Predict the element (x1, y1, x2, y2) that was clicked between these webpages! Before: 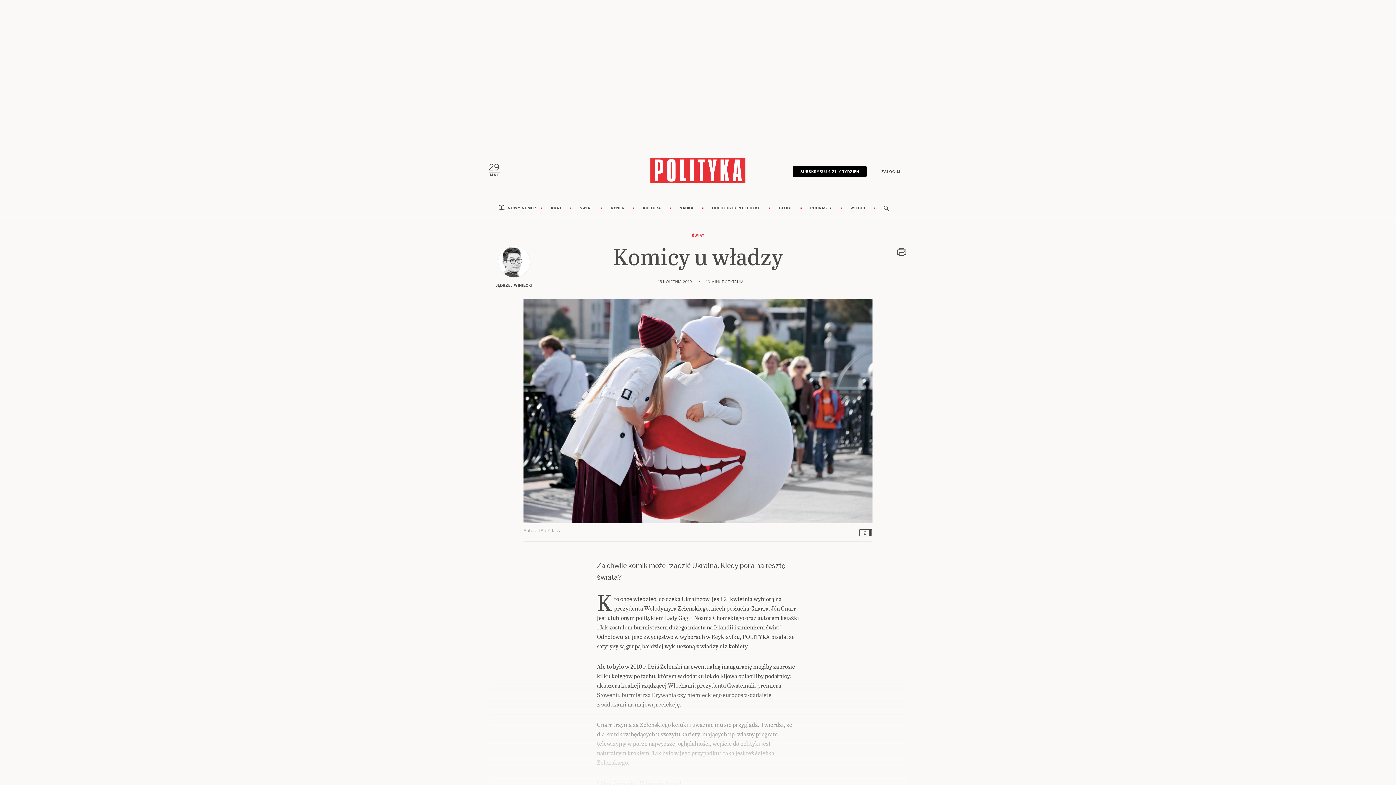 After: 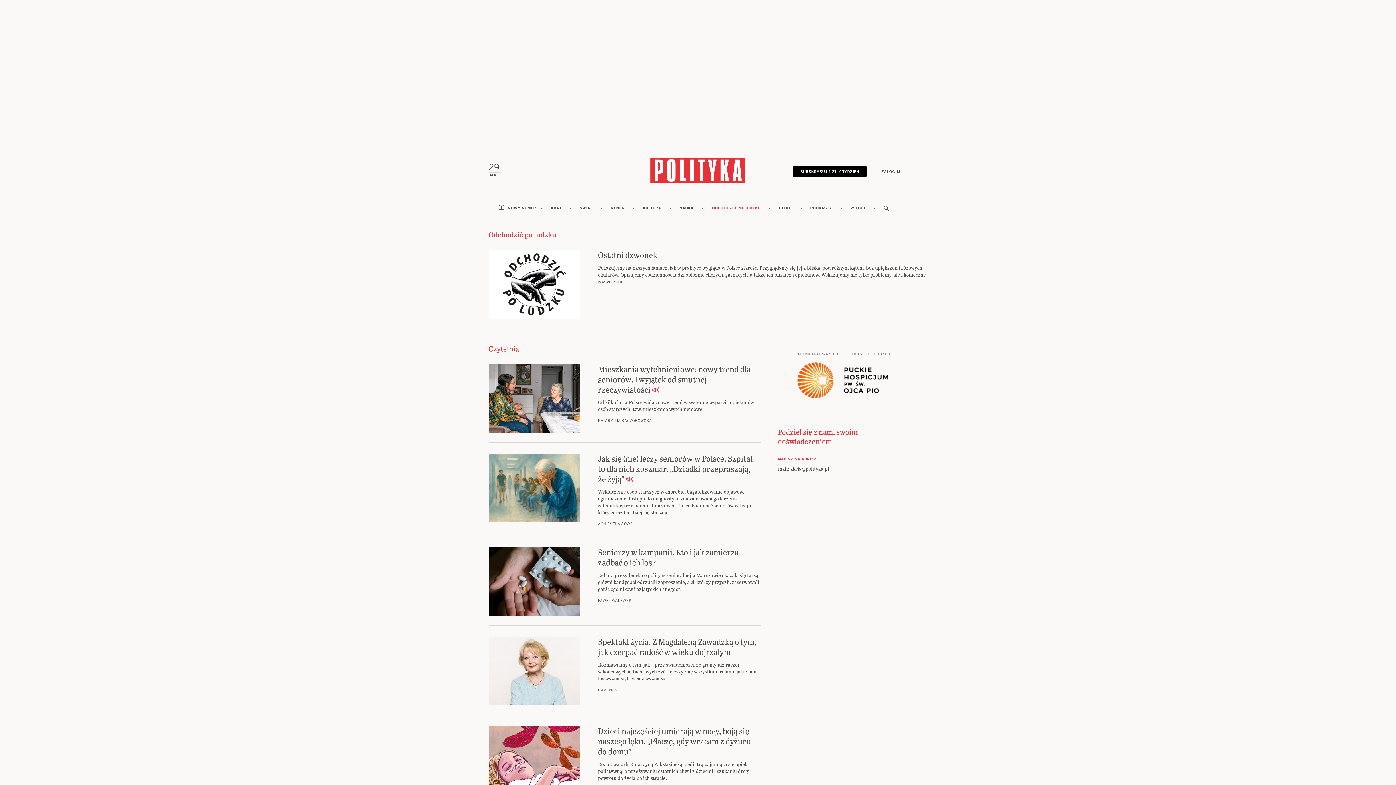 Action: label: ODCHODZIĆ PO LUDZKU bbox: (703, 199, 769, 217)